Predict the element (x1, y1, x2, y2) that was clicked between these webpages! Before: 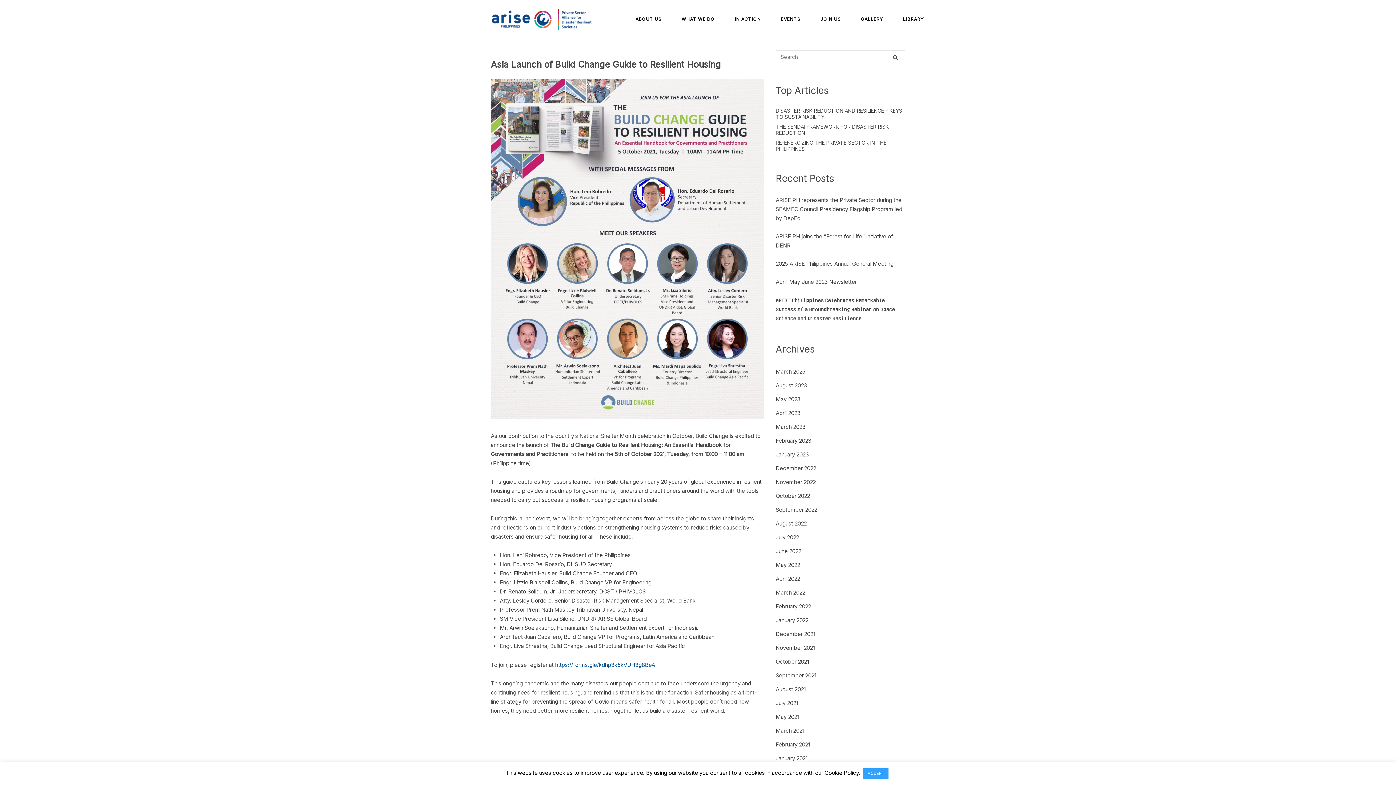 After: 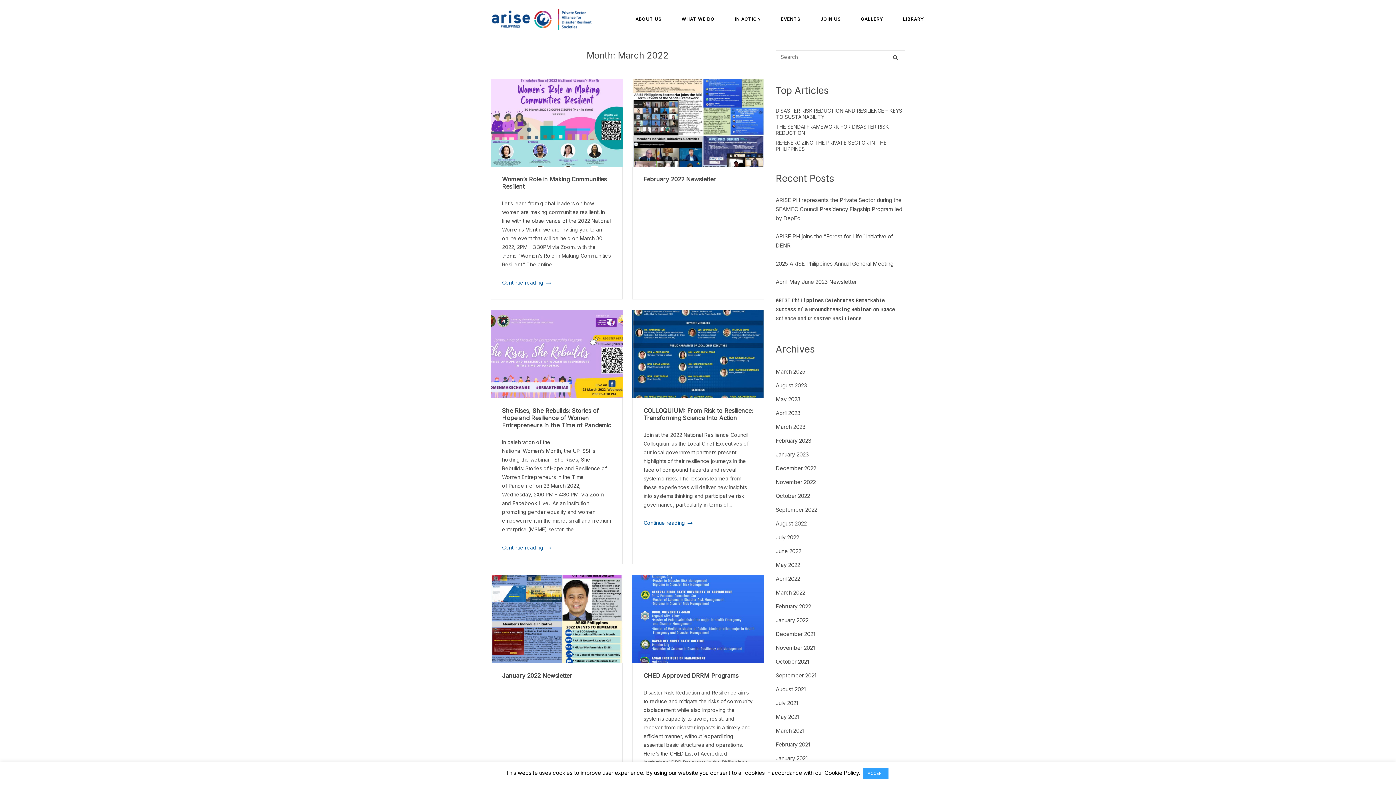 Action: bbox: (775, 587, 805, 598) label: March 2022